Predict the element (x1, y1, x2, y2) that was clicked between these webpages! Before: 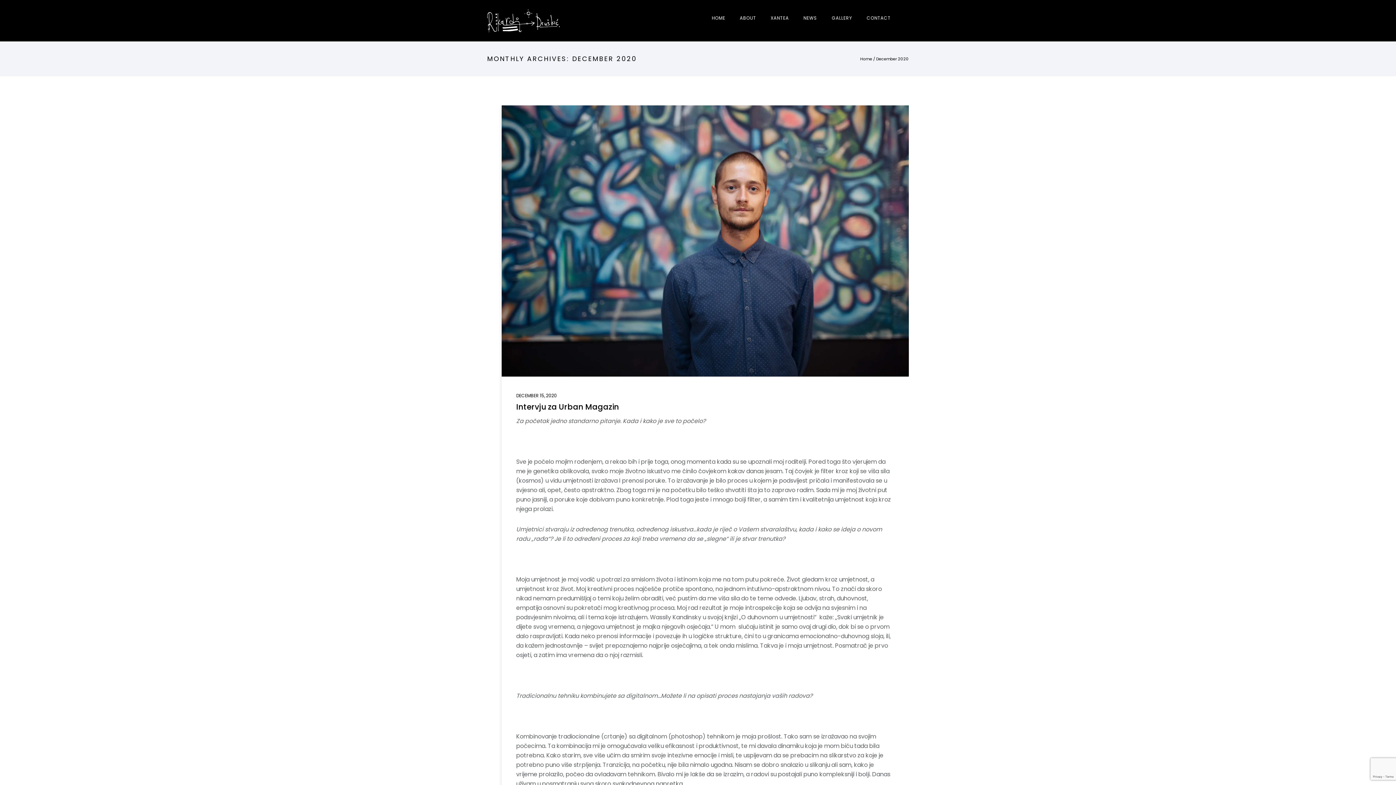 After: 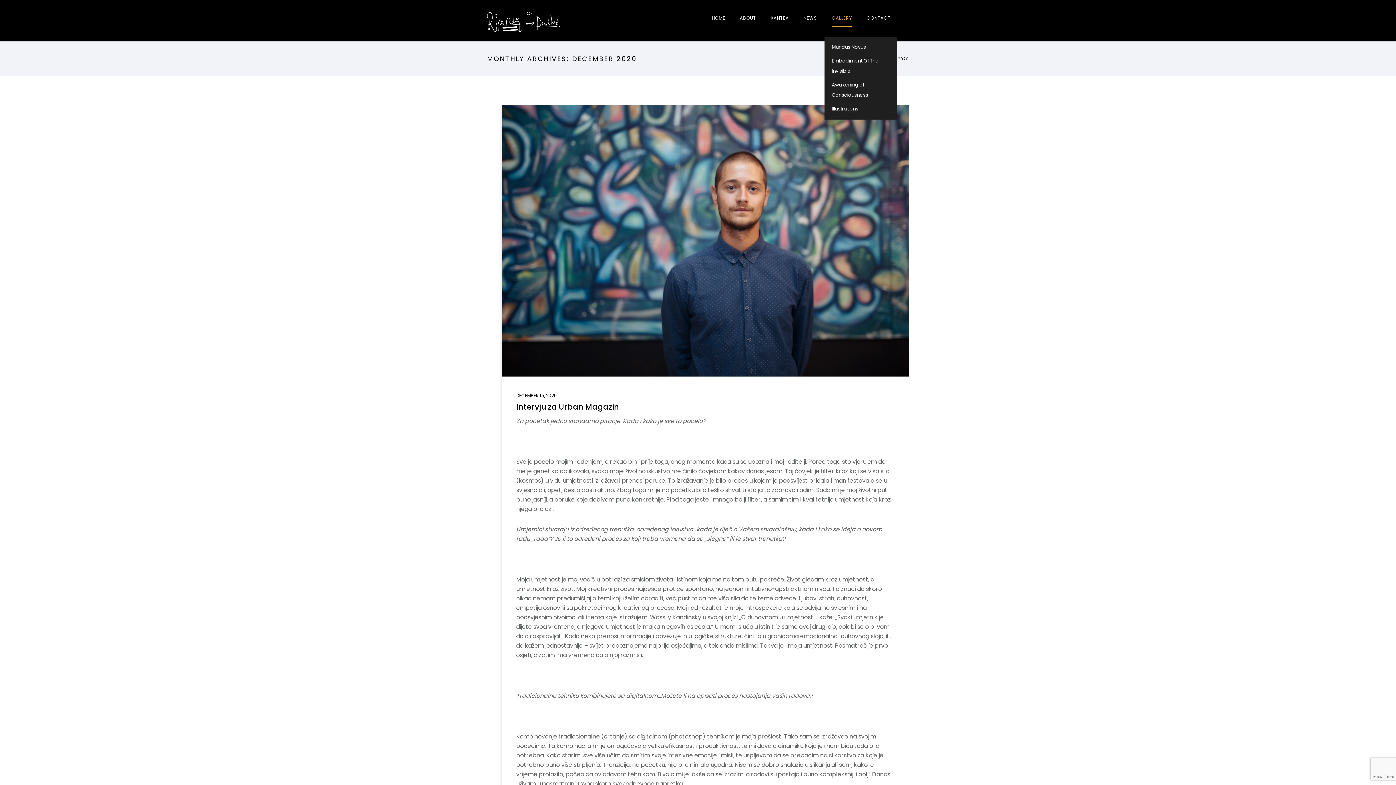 Action: bbox: (824, 14, 859, 21) label: GALLERY